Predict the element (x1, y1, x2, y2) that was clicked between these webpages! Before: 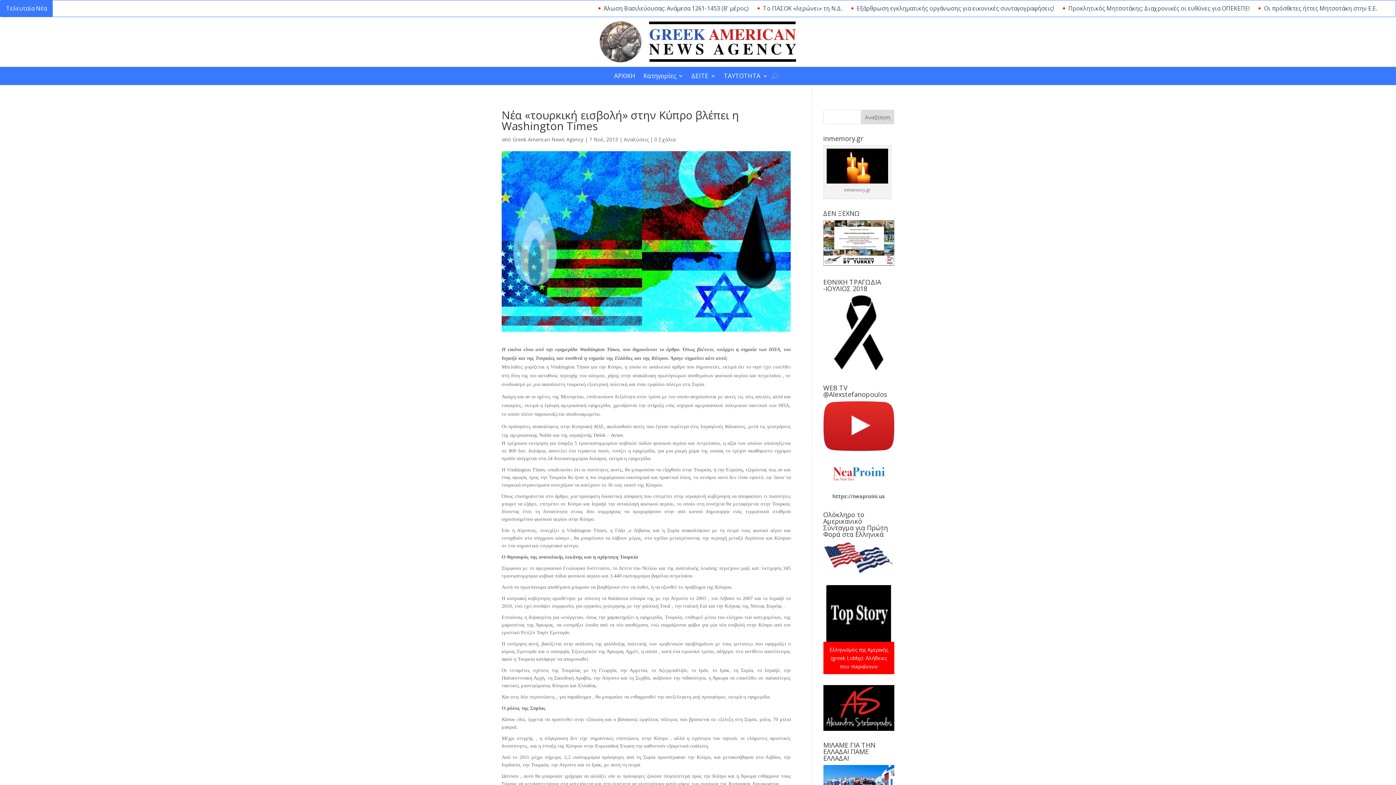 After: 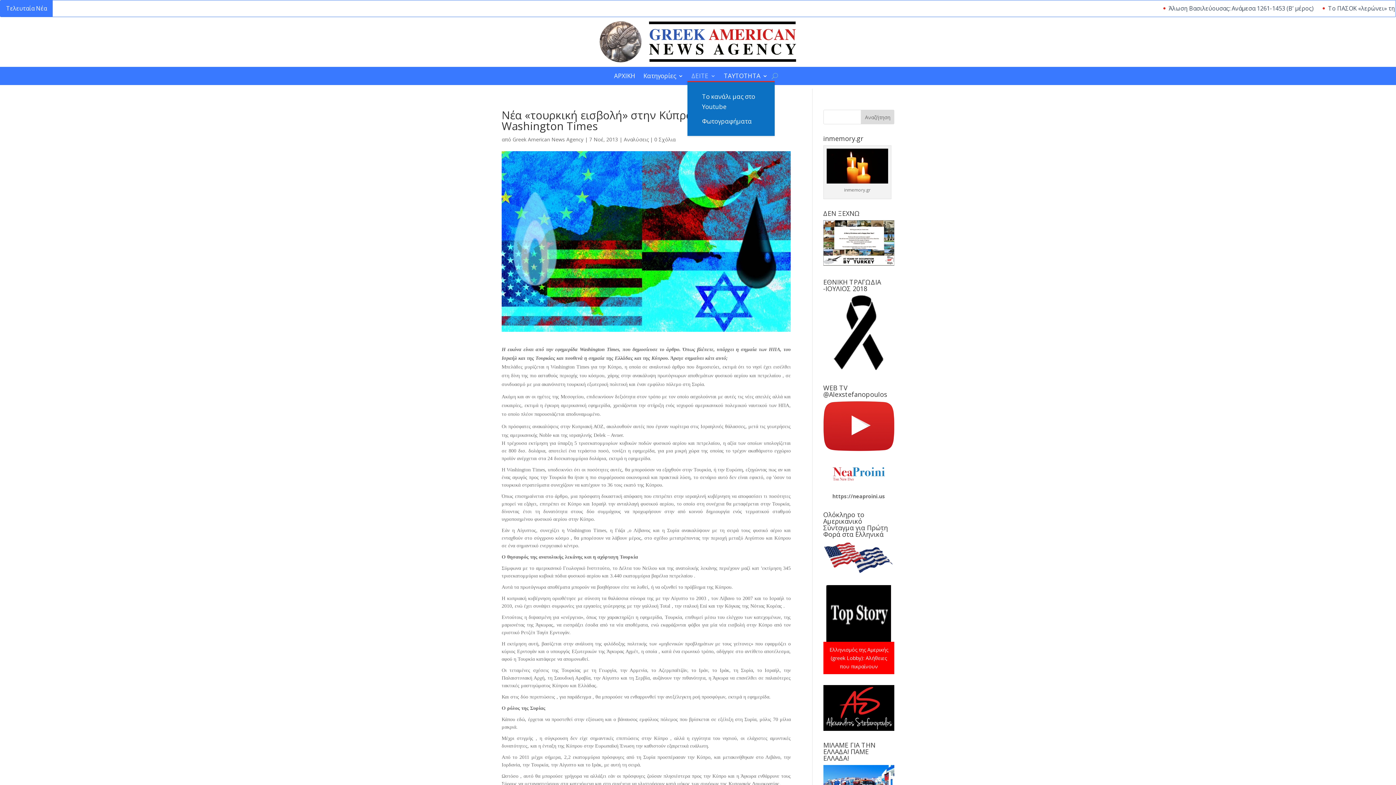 Action: label: ΔΕΙΤΕ bbox: (691, 73, 716, 81)